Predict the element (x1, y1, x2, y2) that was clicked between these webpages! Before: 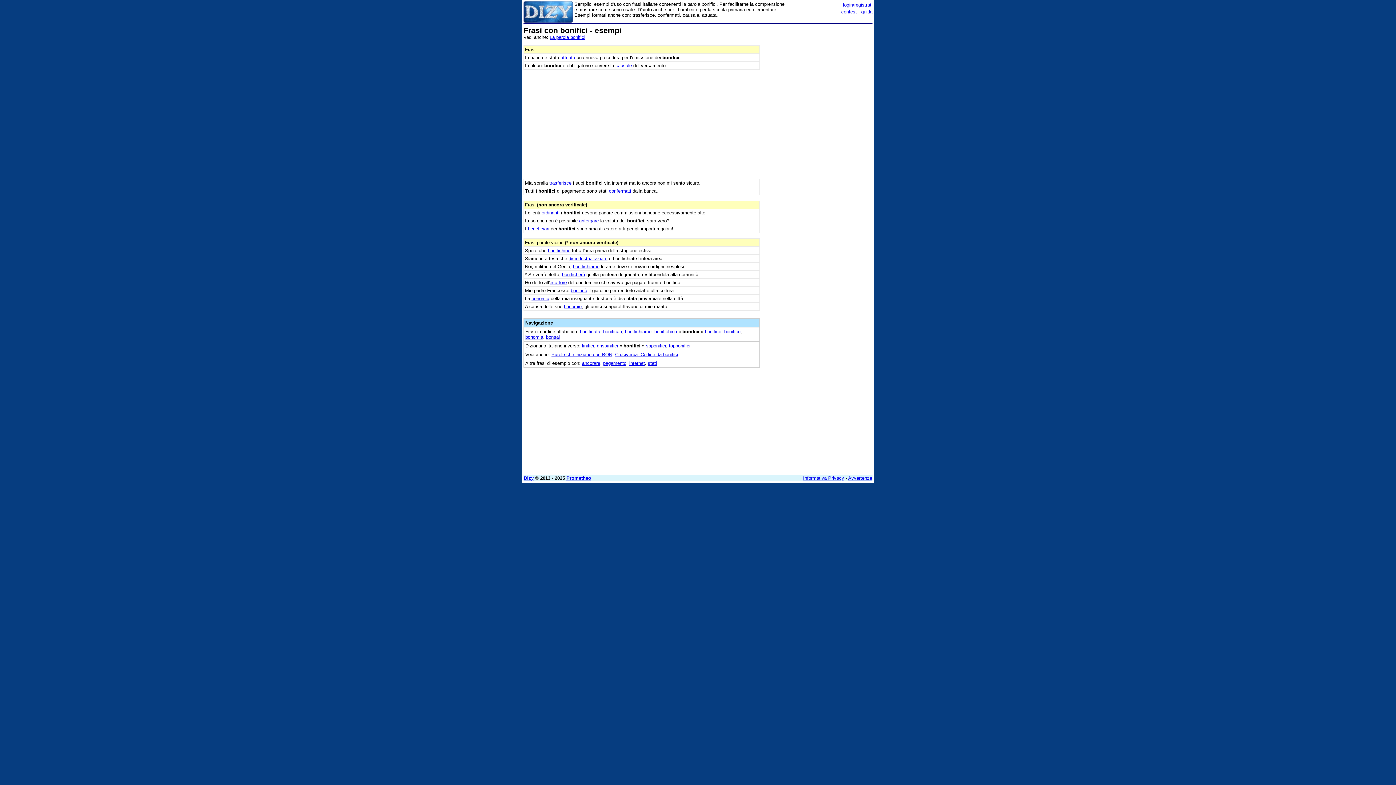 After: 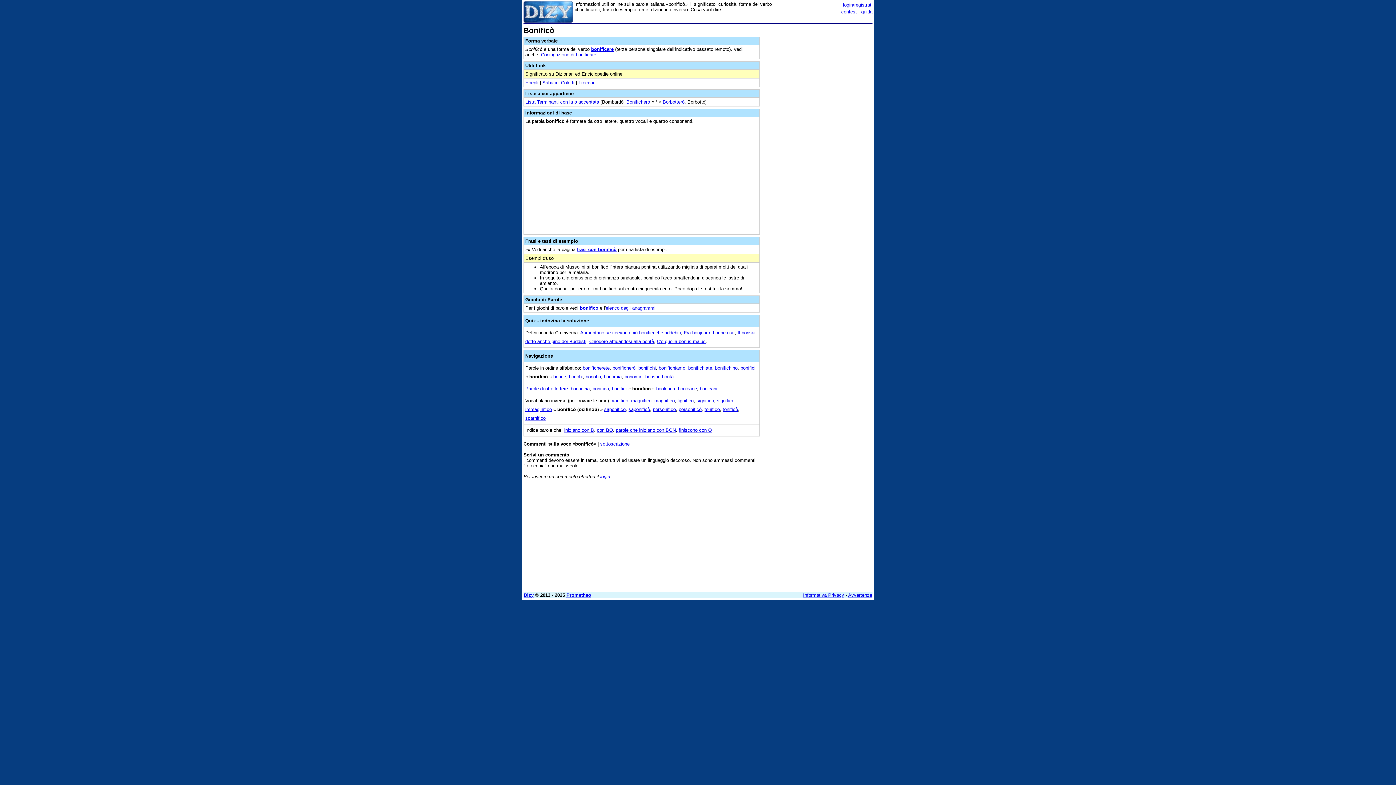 Action: bbox: (570, 287, 587, 293) label: bonificò